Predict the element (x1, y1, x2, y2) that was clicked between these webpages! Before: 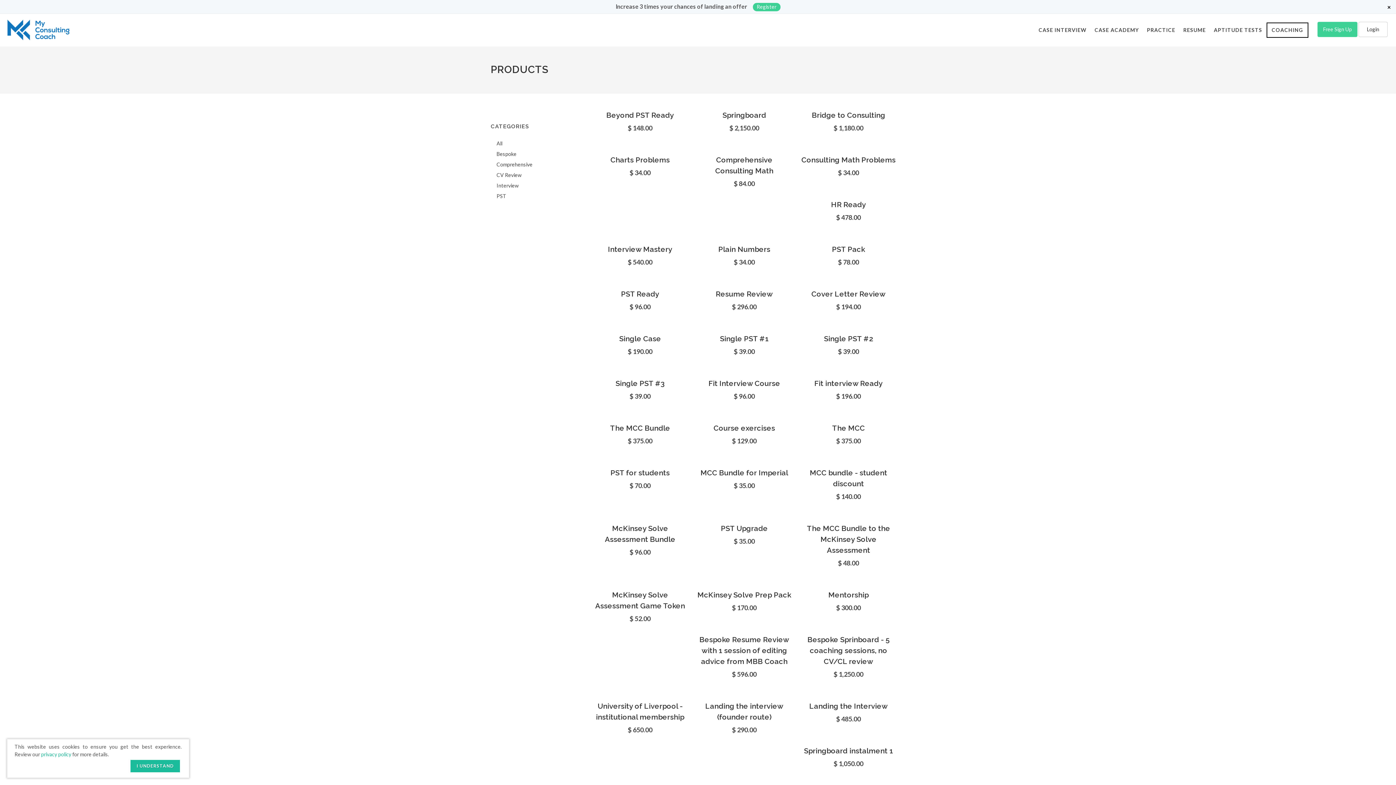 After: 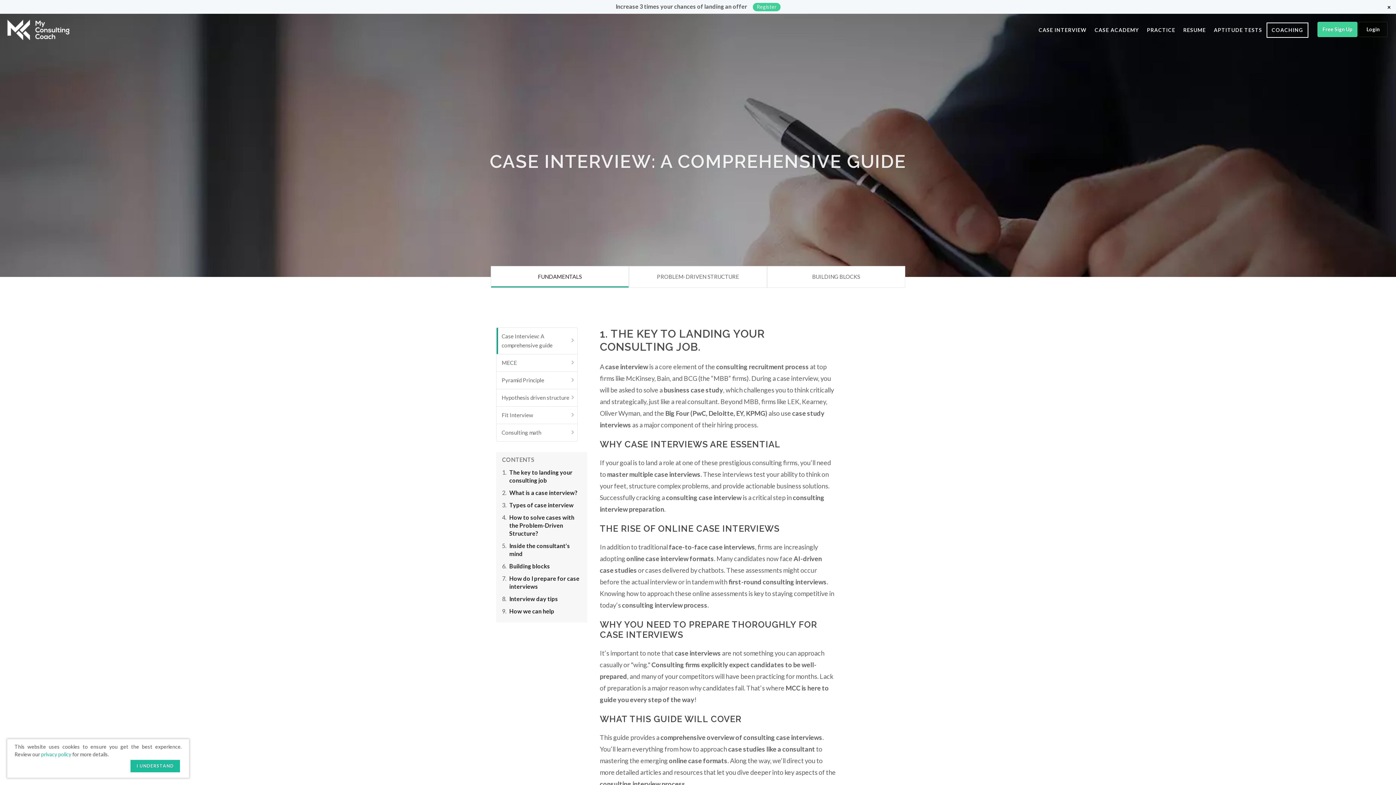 Action: label: CASE INTERVIEW bbox: (1035, 12, 1090, 44)